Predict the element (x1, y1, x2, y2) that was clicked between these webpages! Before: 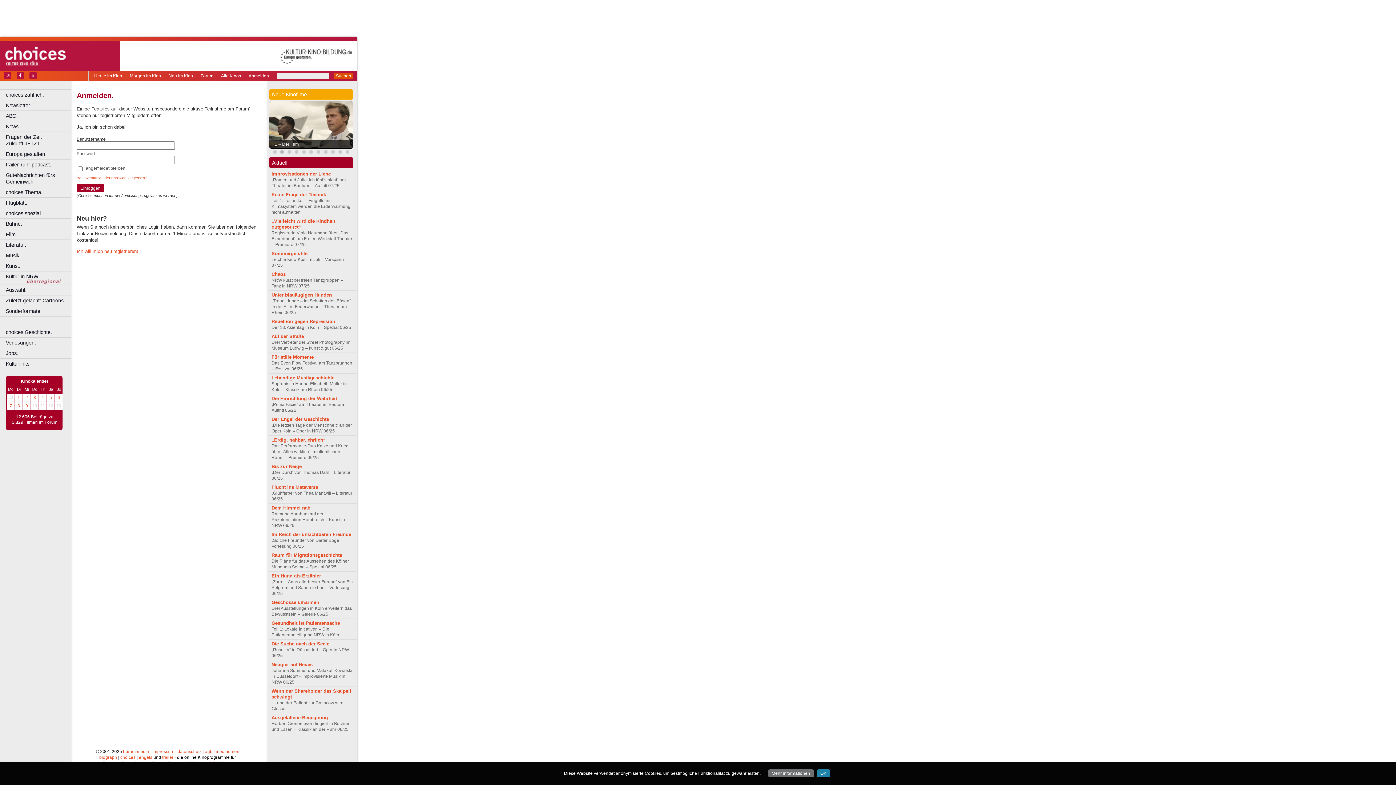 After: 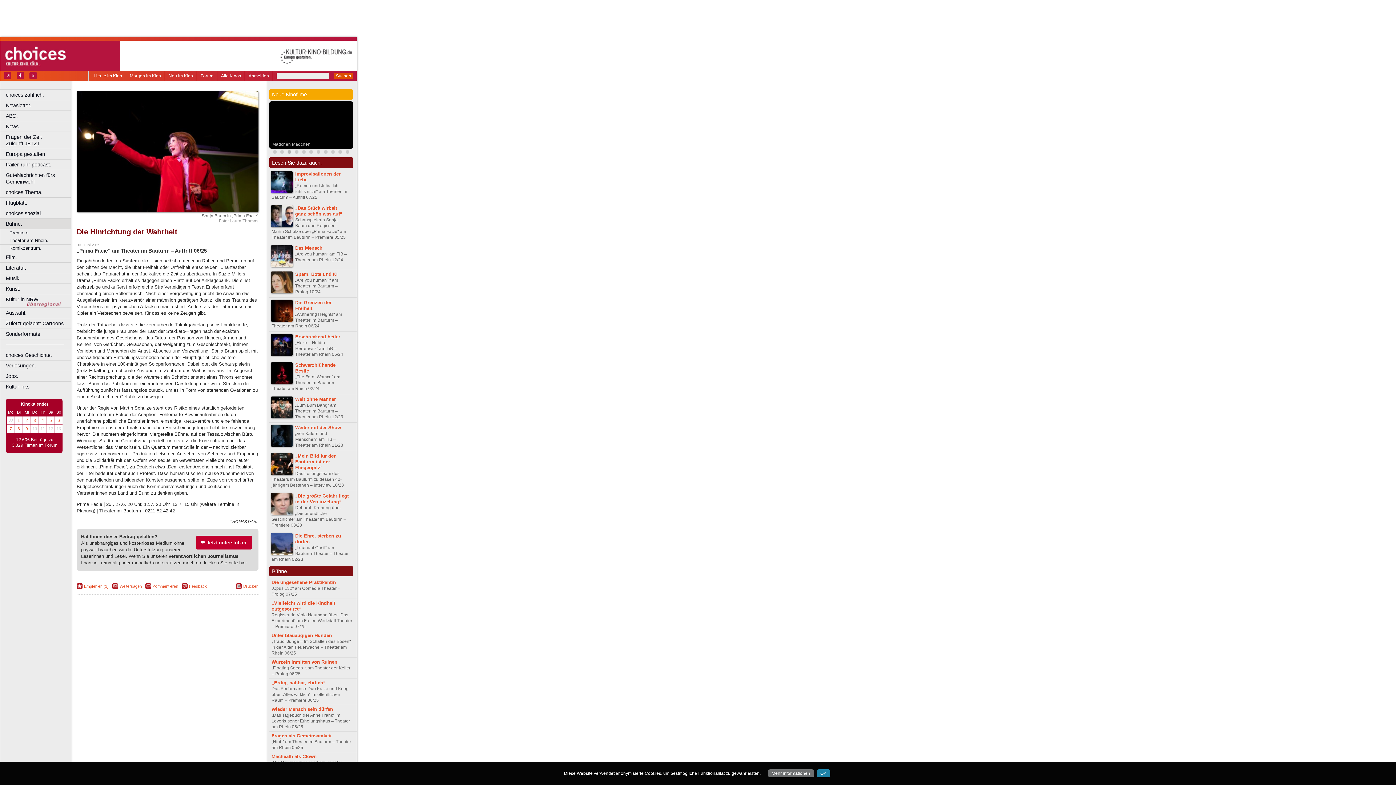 Action: label: Die Hinrichtung der Wahrheit bbox: (271, 395, 337, 401)